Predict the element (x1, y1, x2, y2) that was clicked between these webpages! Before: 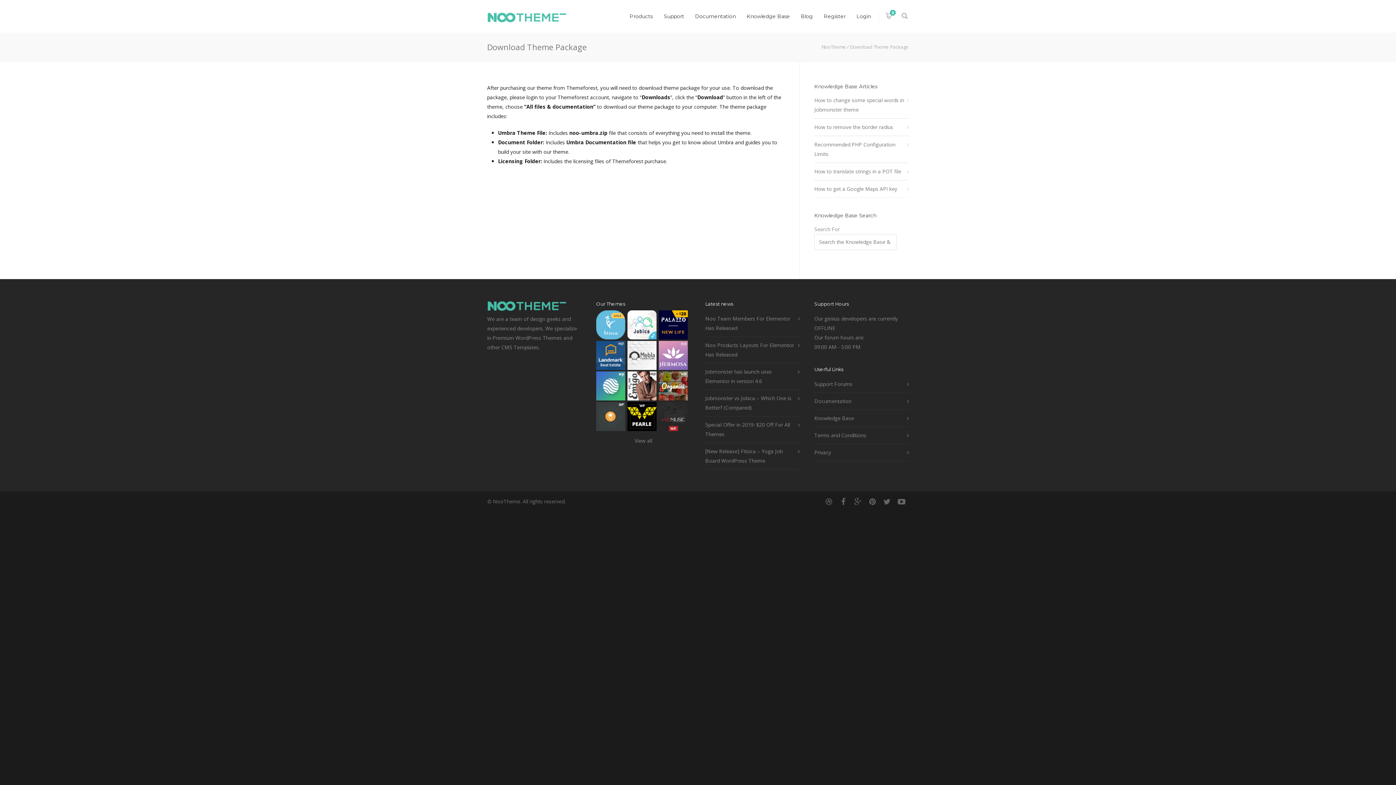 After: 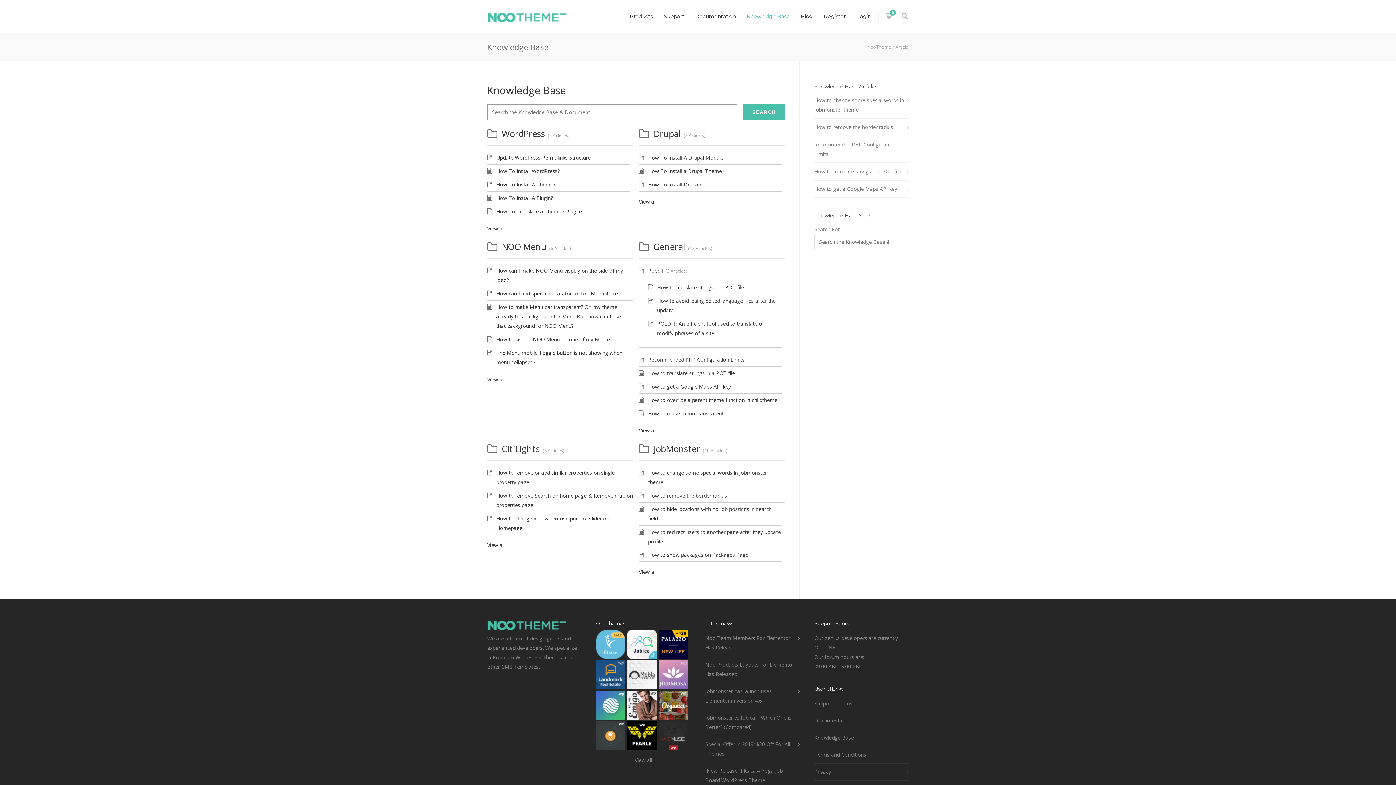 Action: label: Knowledge Base bbox: (814, 413, 905, 423)